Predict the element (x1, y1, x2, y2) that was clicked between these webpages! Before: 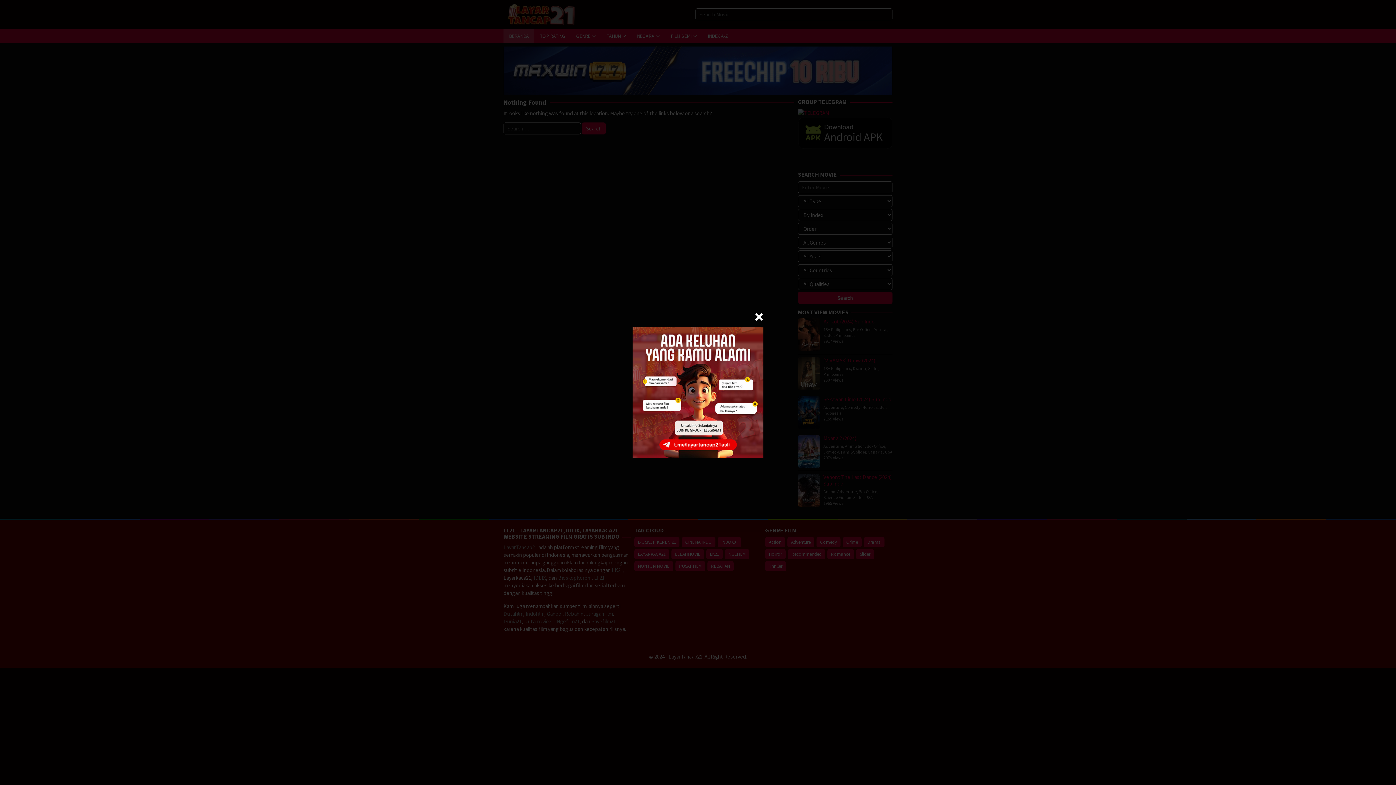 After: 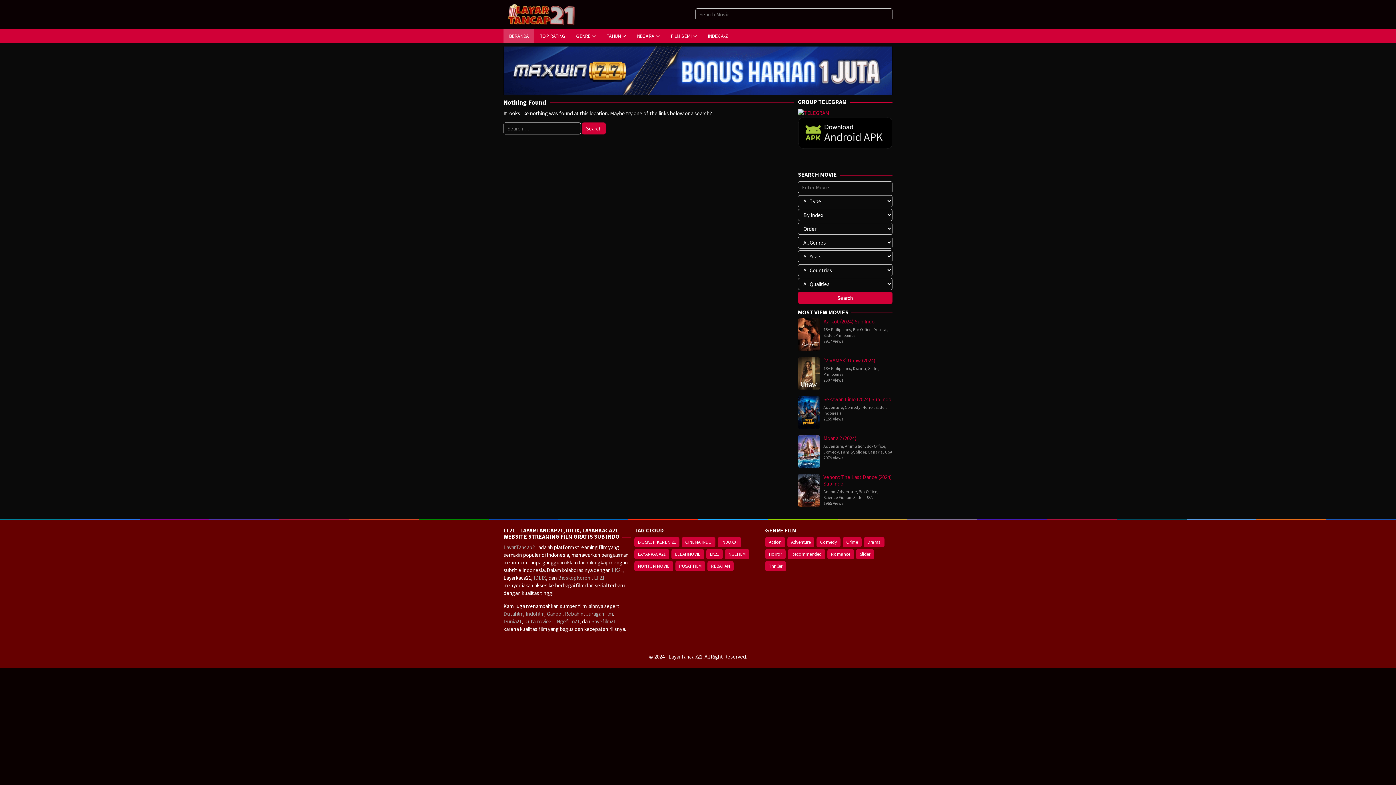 Action: bbox: (754, 312, 763, 321)